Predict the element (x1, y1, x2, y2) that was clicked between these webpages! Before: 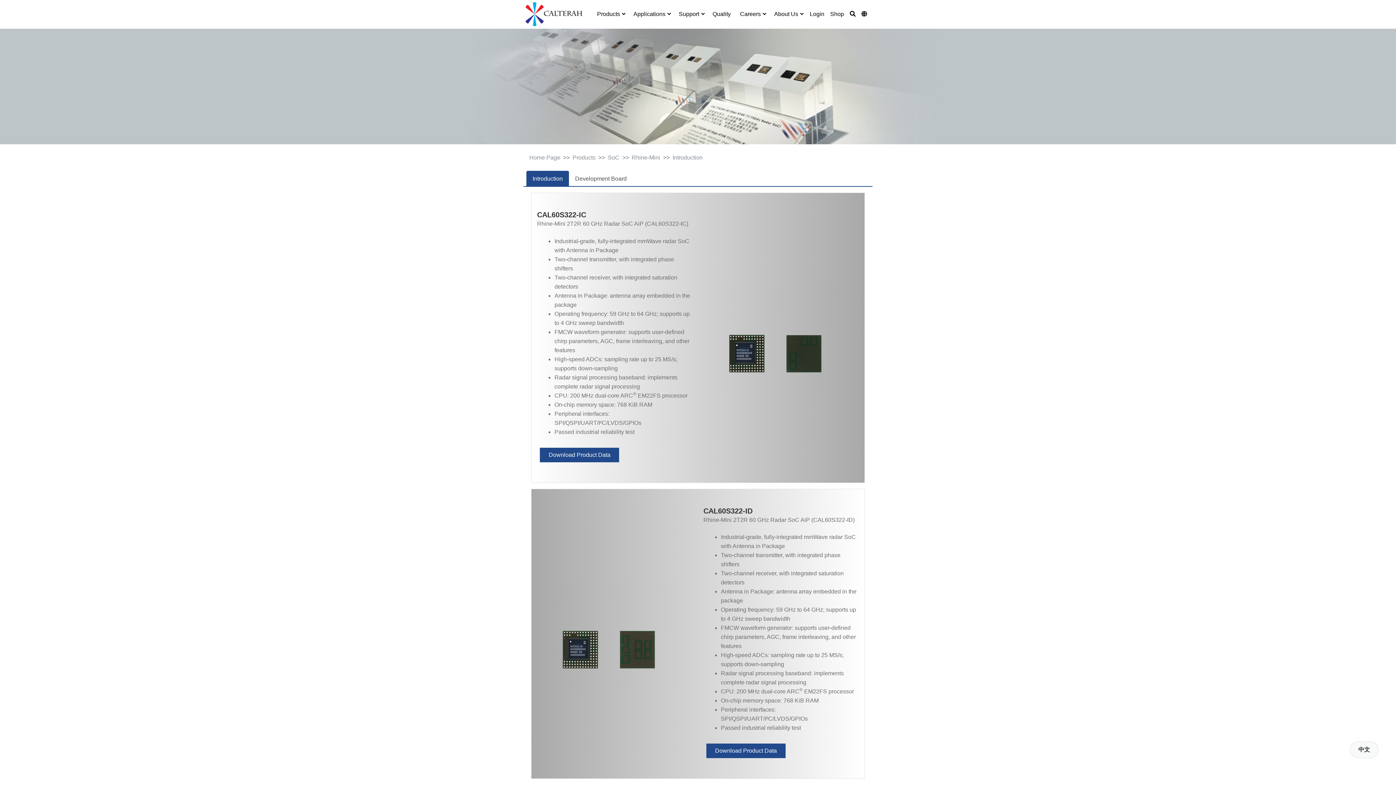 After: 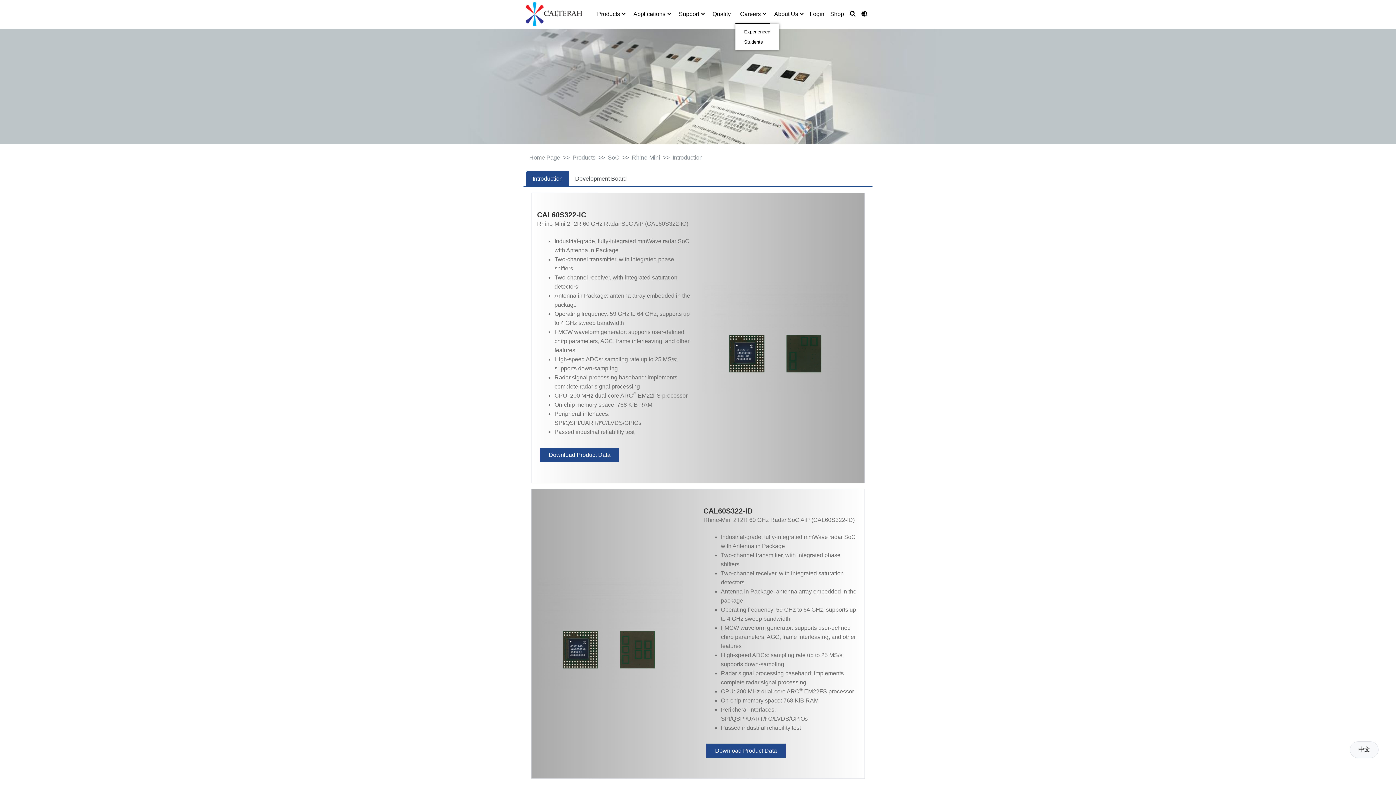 Action: bbox: (735, 4, 769, 23) label: Careers